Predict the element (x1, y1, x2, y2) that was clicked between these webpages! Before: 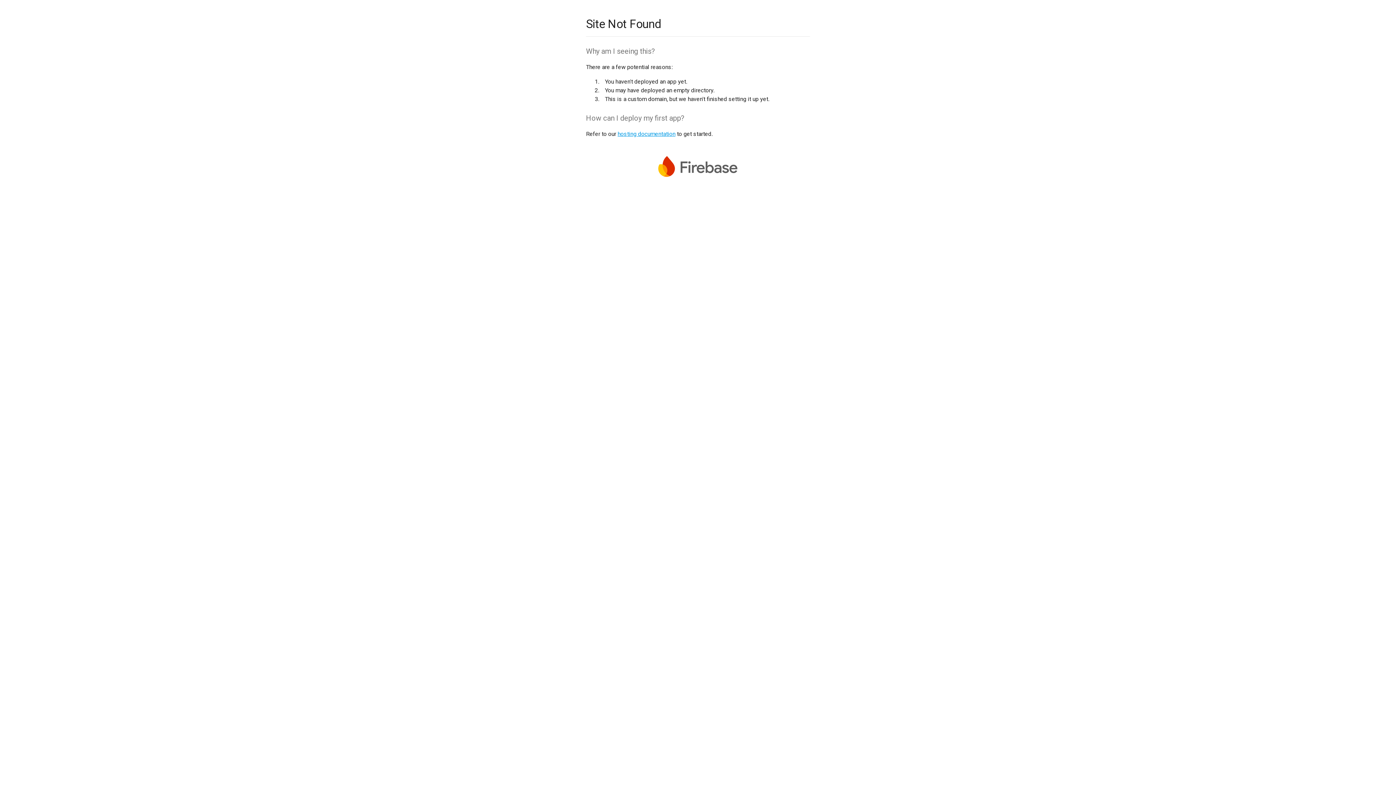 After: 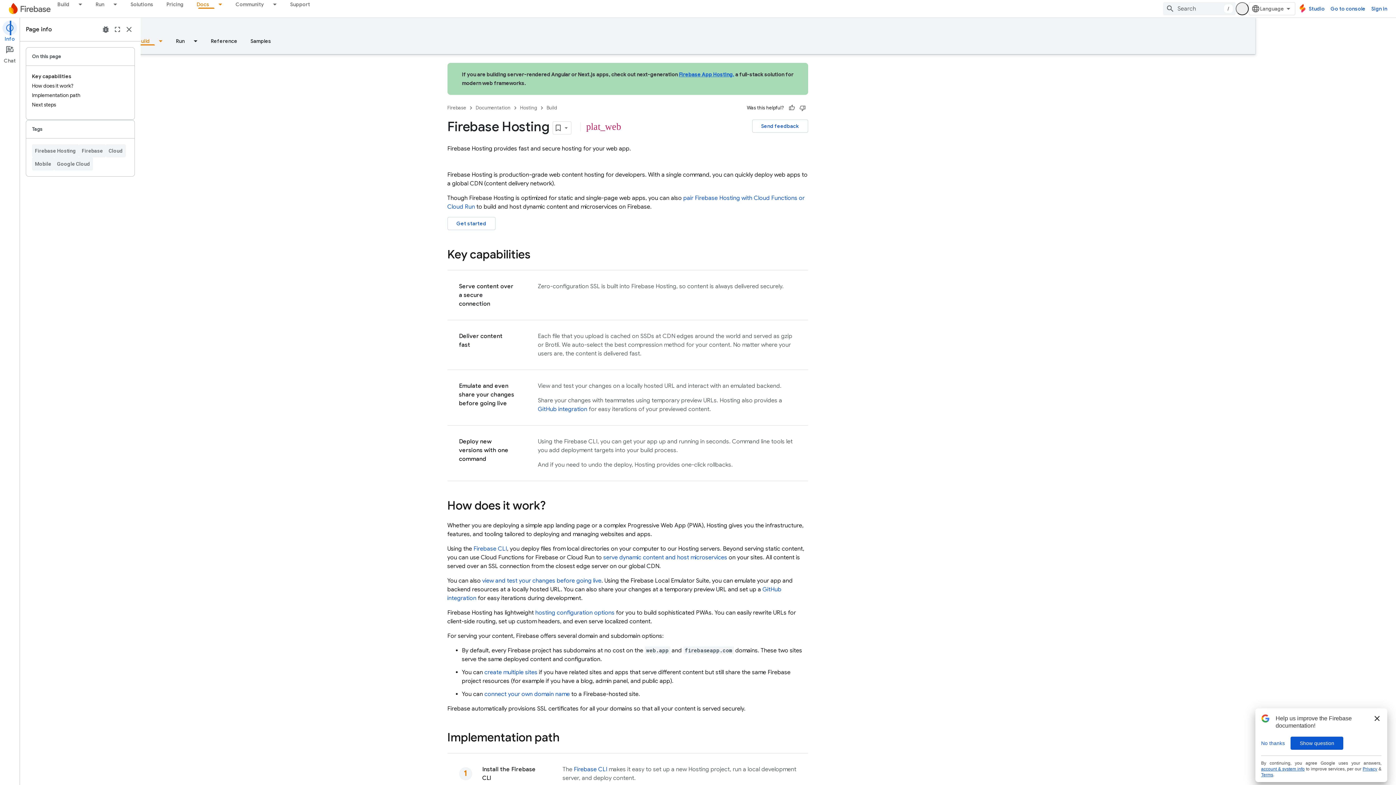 Action: bbox: (617, 130, 675, 137) label: hosting documentation